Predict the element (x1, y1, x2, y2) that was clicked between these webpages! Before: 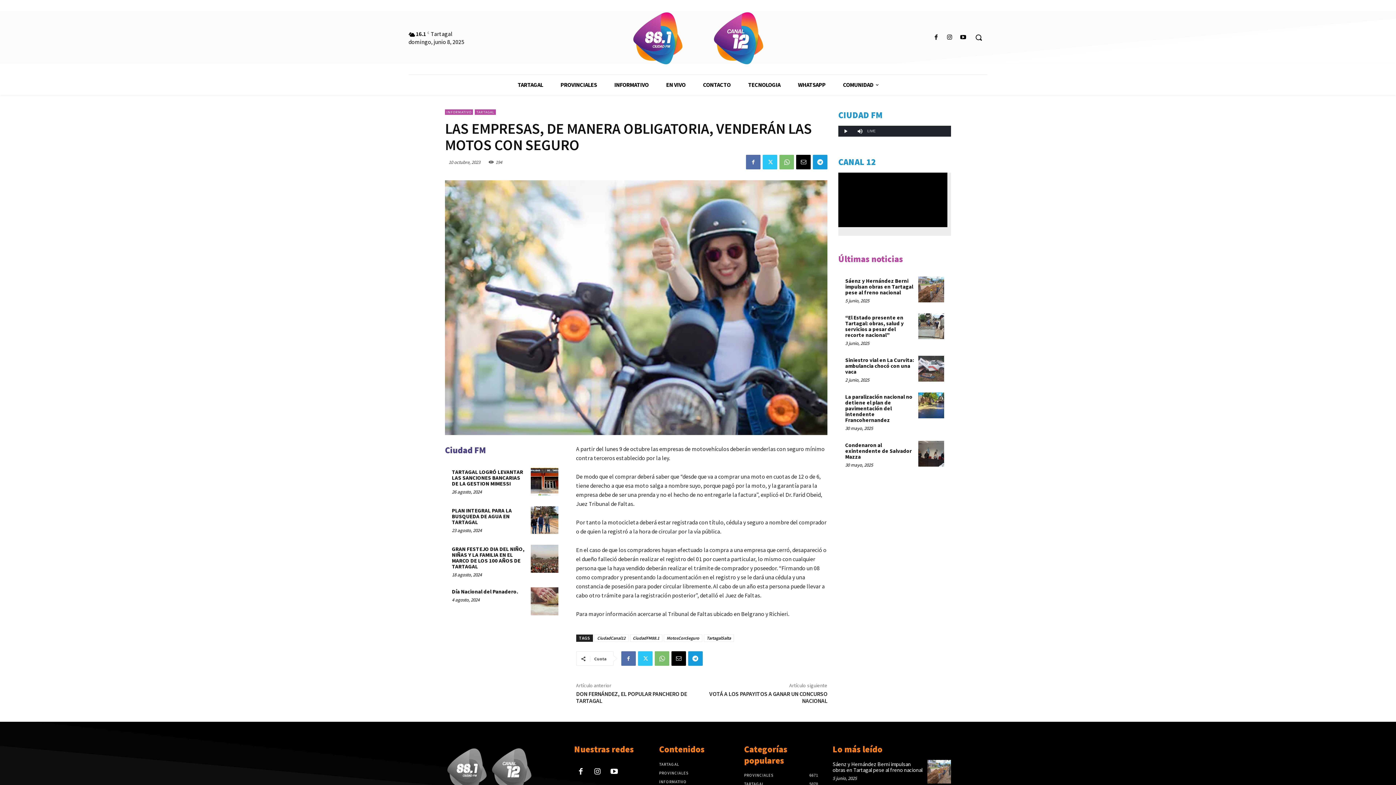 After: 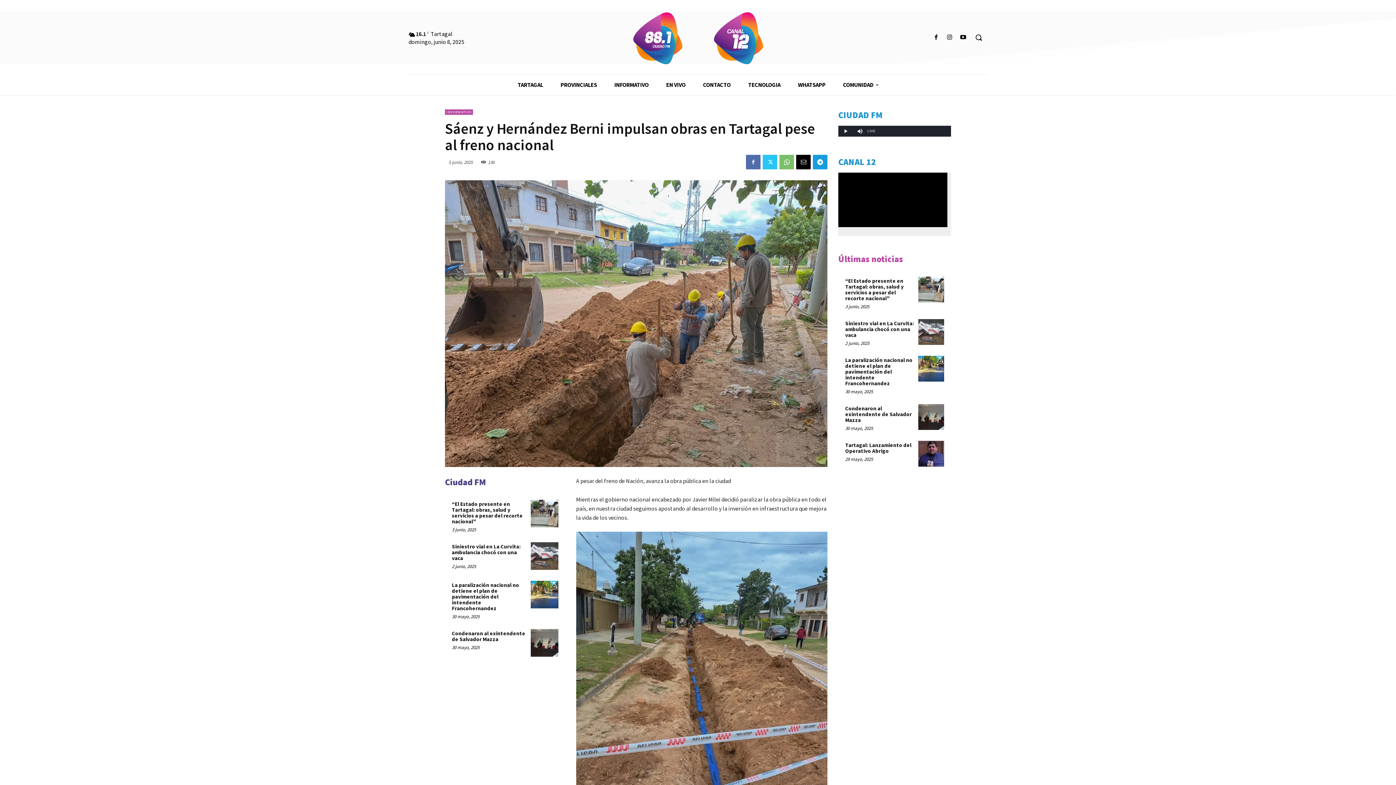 Action: bbox: (918, 276, 944, 302)